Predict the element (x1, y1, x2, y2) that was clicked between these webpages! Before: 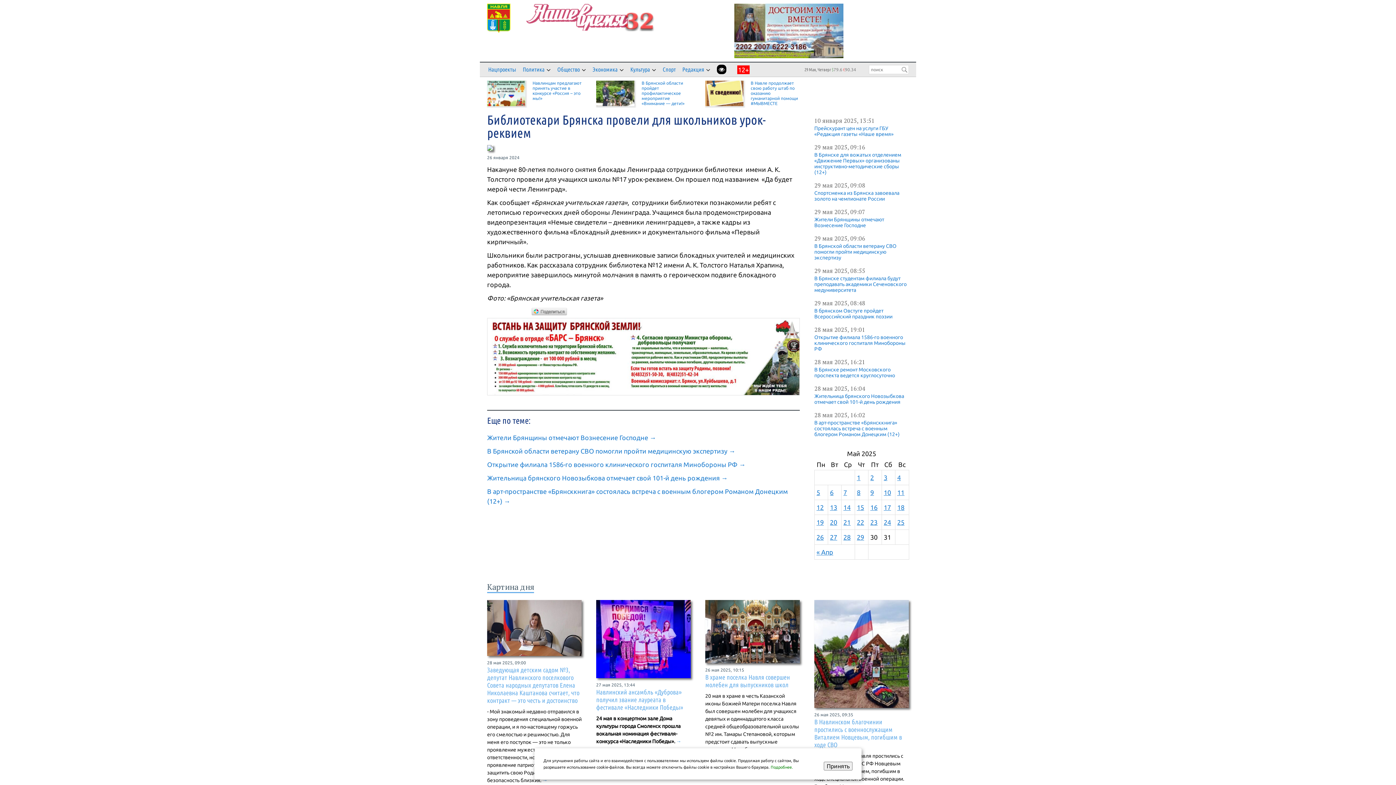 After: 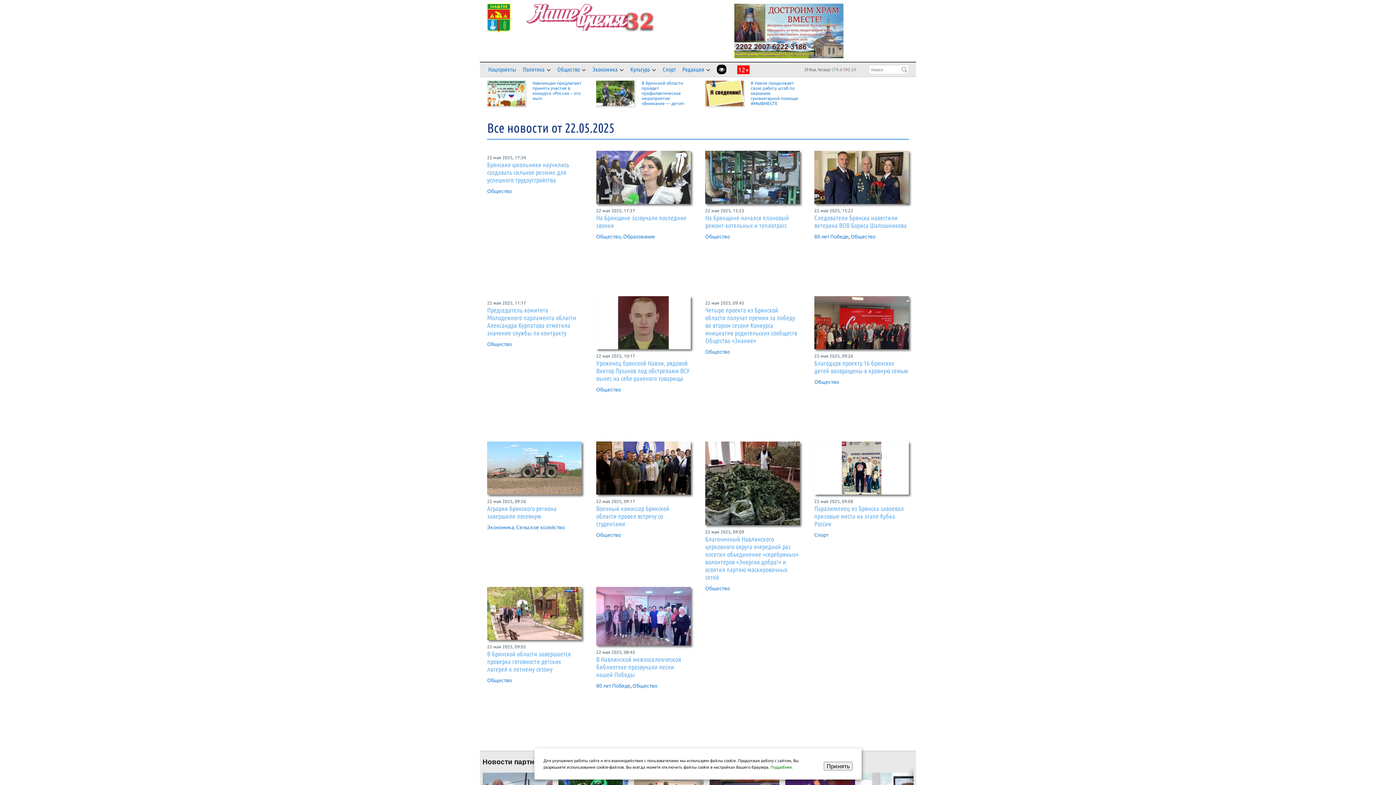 Action: label: Записи, опубликованные 22.05.2025 bbox: (857, 518, 864, 526)